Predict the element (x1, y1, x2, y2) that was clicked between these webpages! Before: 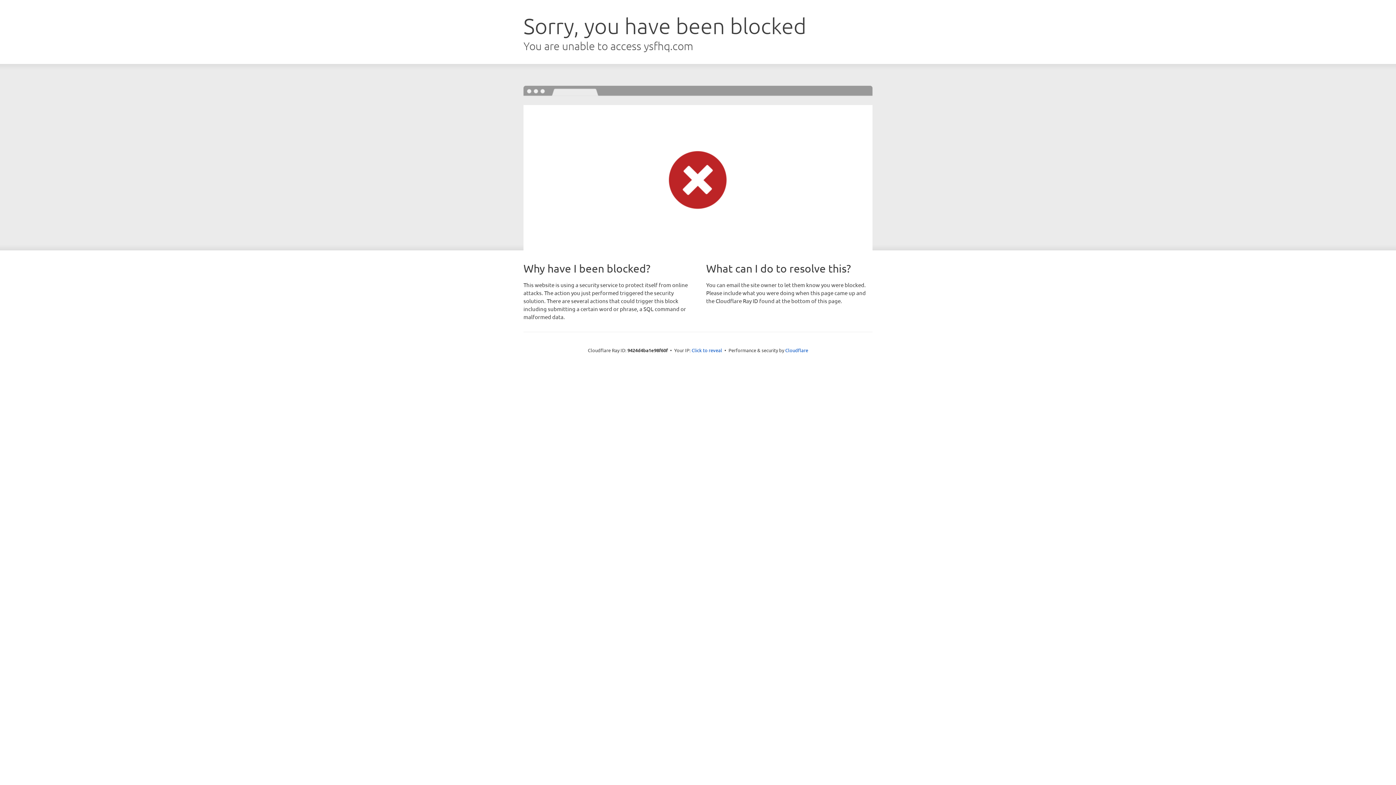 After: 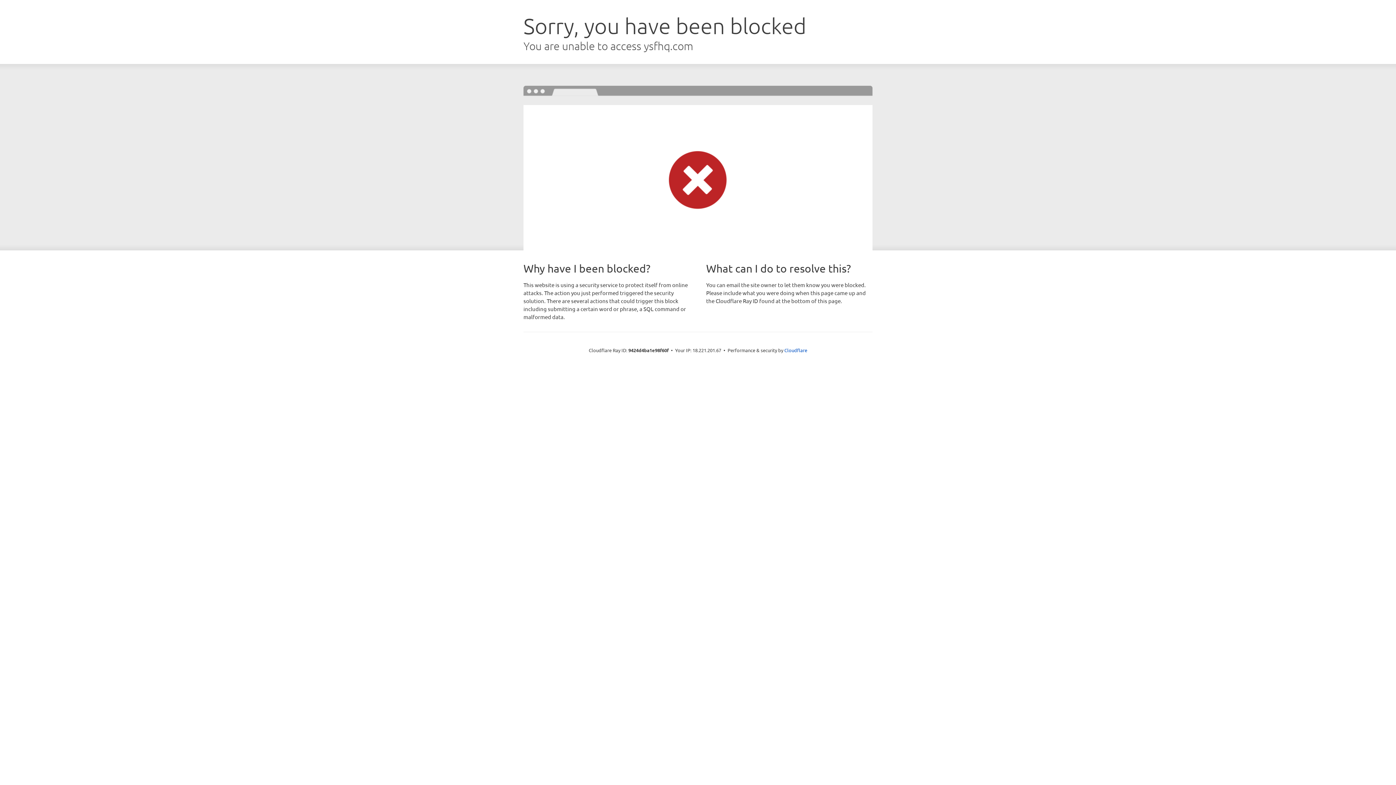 Action: bbox: (691, 346, 722, 353) label: Click to reveal